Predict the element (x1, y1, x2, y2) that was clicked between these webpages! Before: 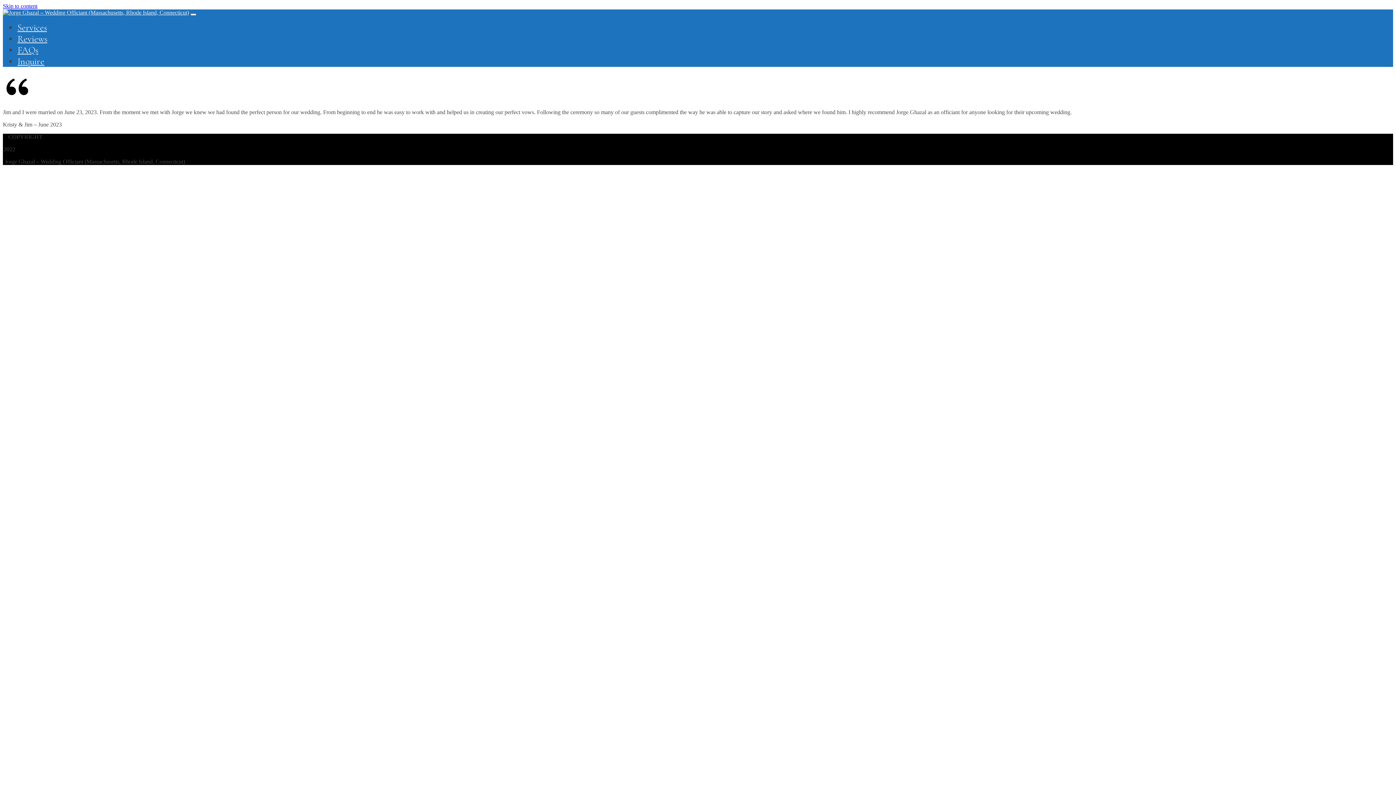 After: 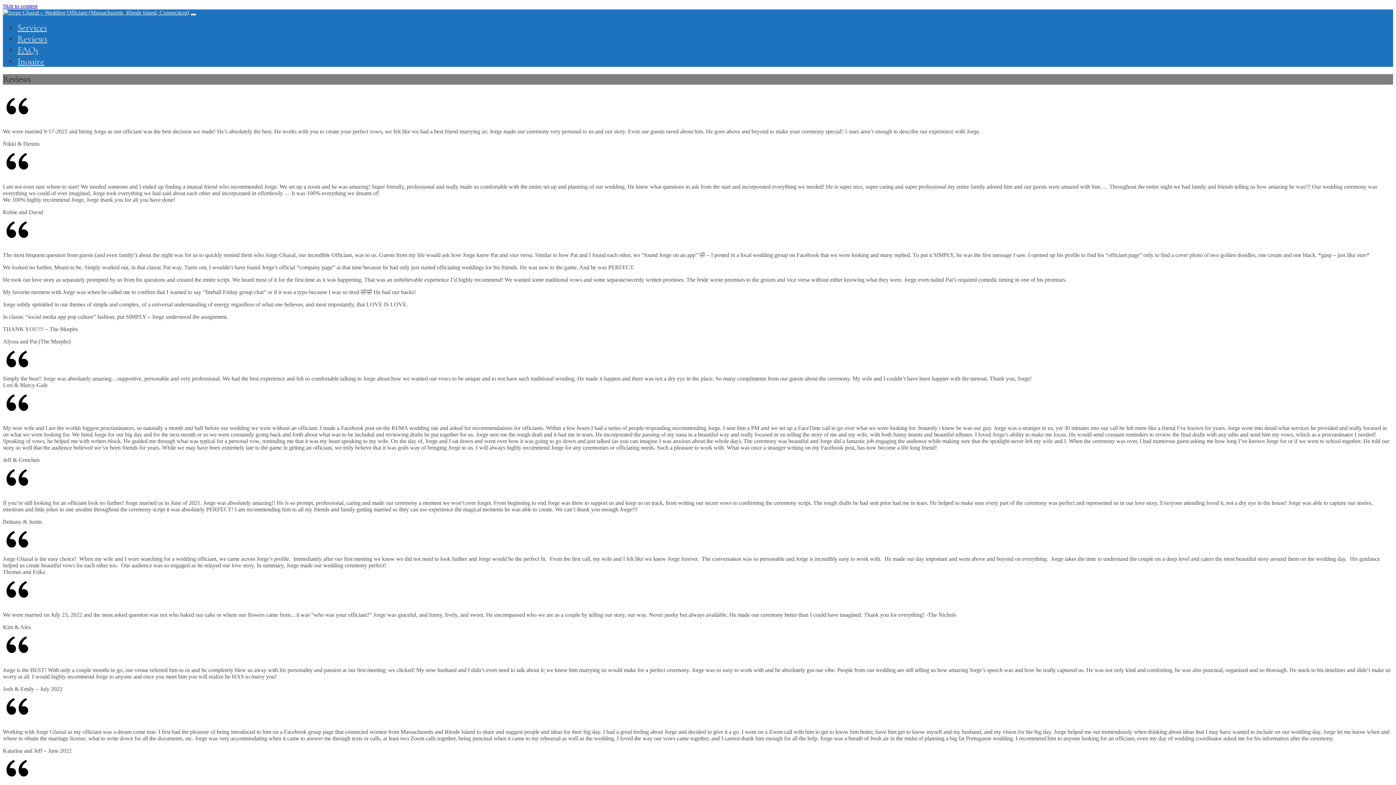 Action: label: Reviews bbox: (17, 33, 47, 44)